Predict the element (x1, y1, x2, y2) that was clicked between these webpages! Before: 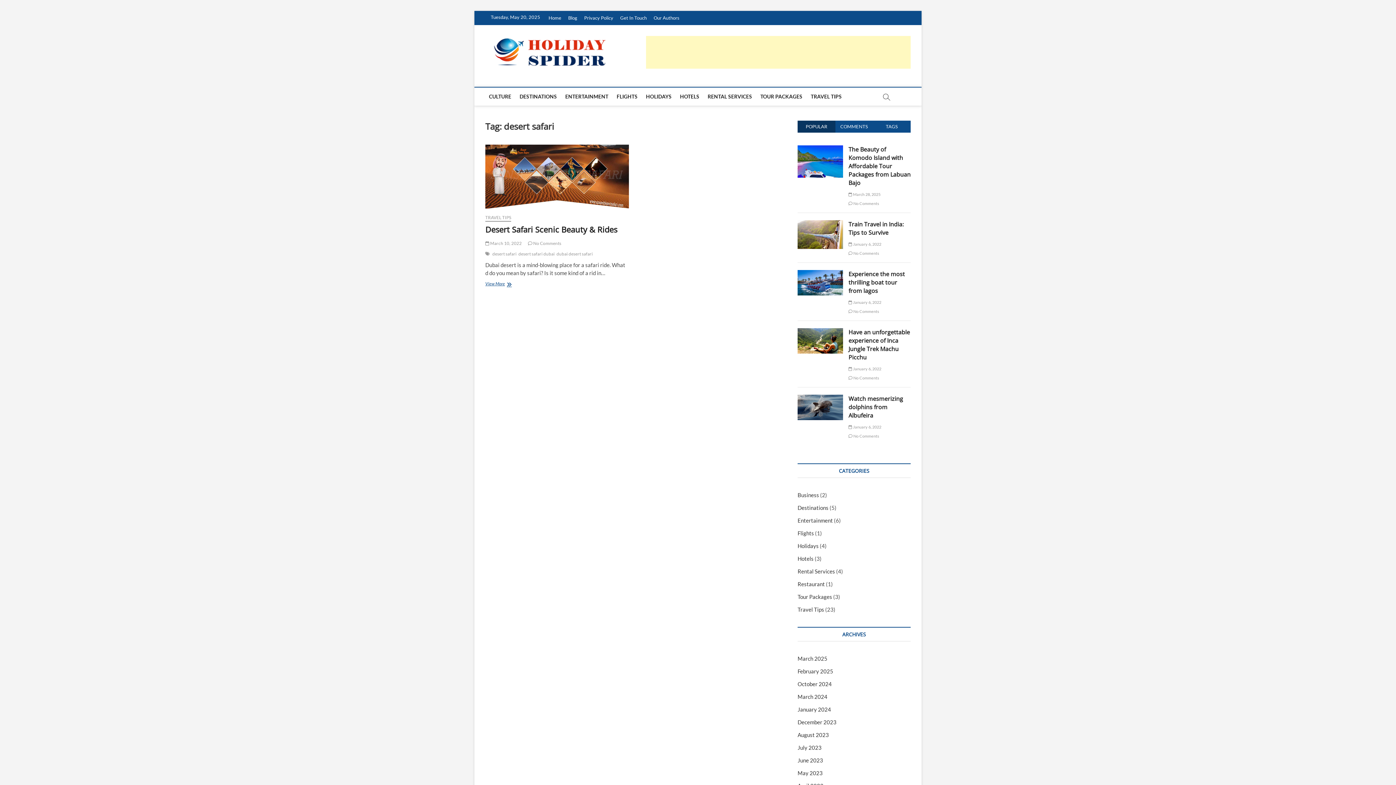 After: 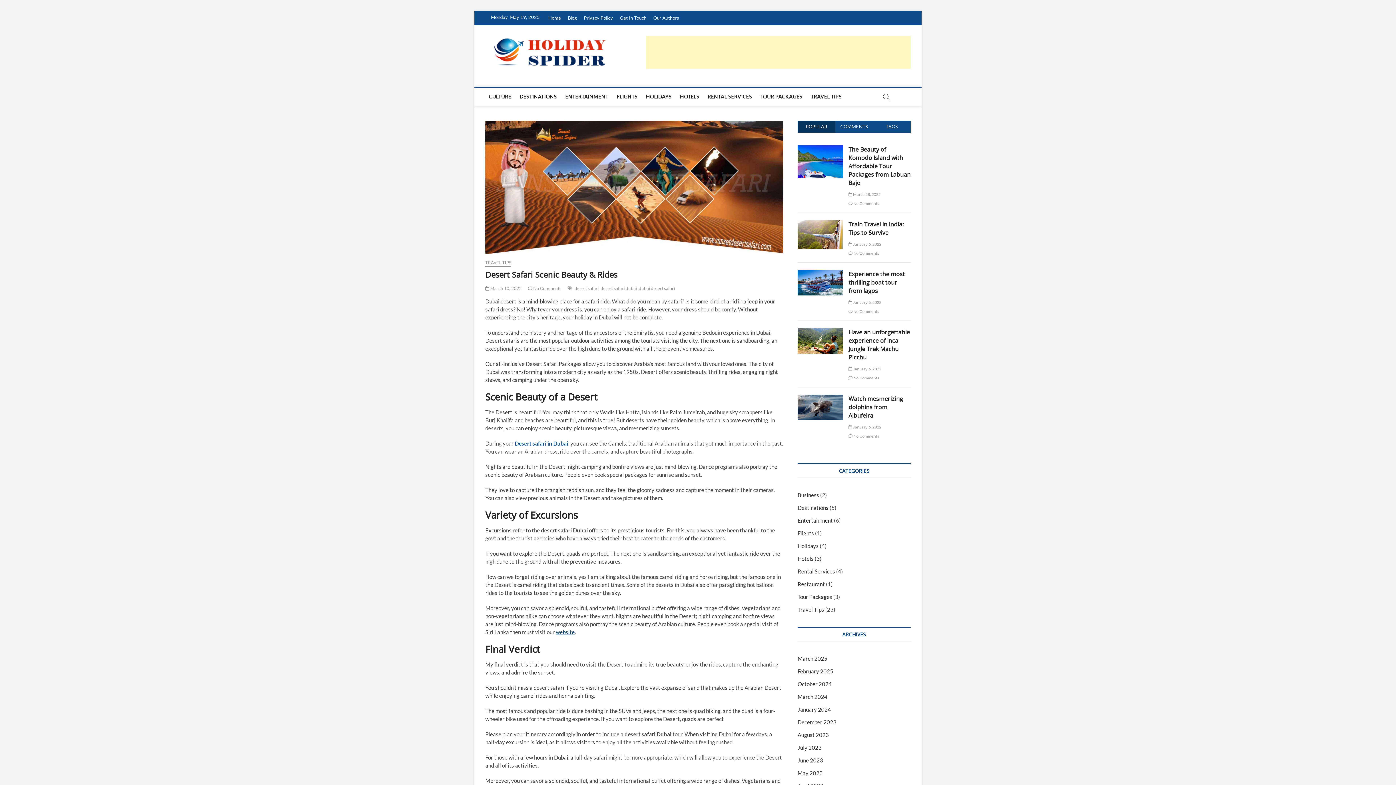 Action: bbox: (485, 144, 628, 208)